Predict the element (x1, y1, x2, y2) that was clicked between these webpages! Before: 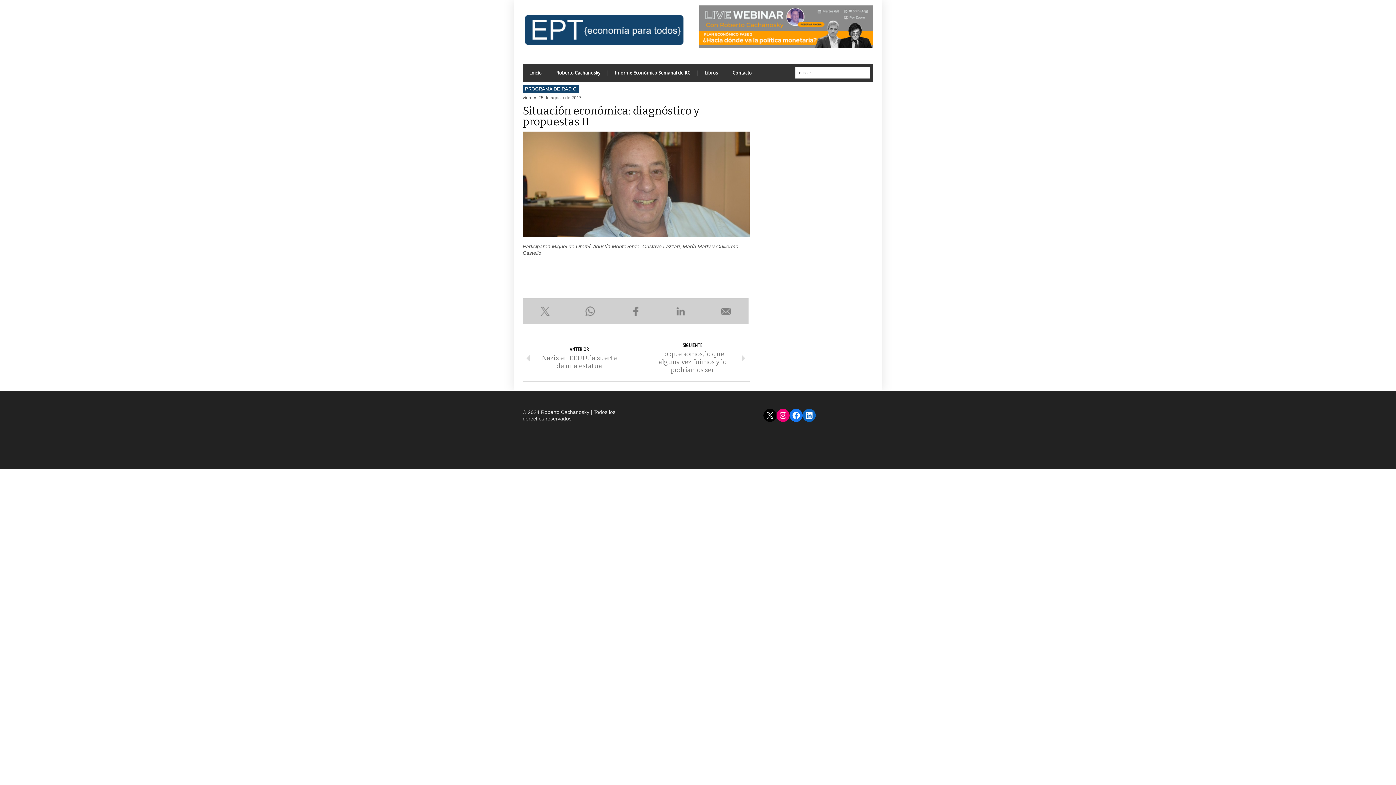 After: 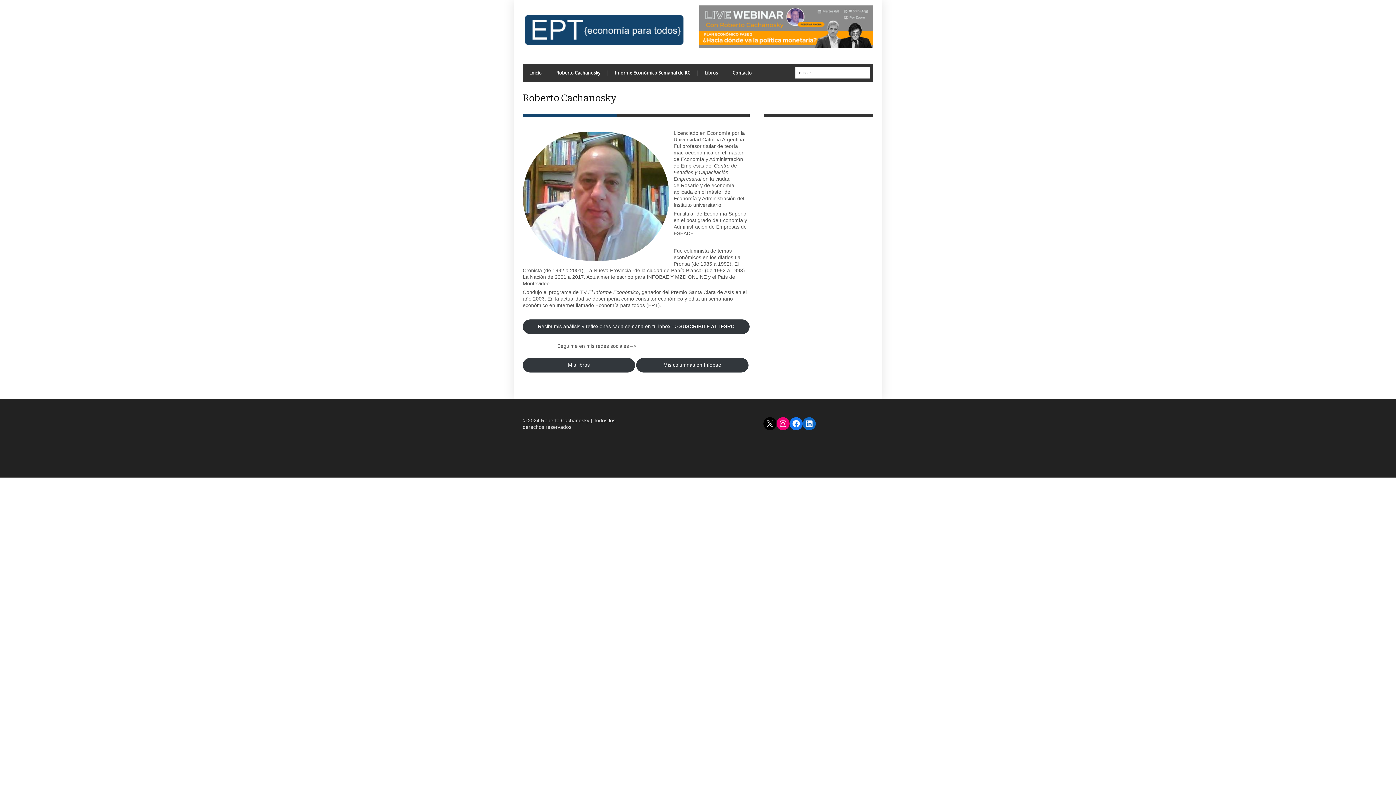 Action: label: Roberto Cachanosky bbox: (549, 63, 607, 82)